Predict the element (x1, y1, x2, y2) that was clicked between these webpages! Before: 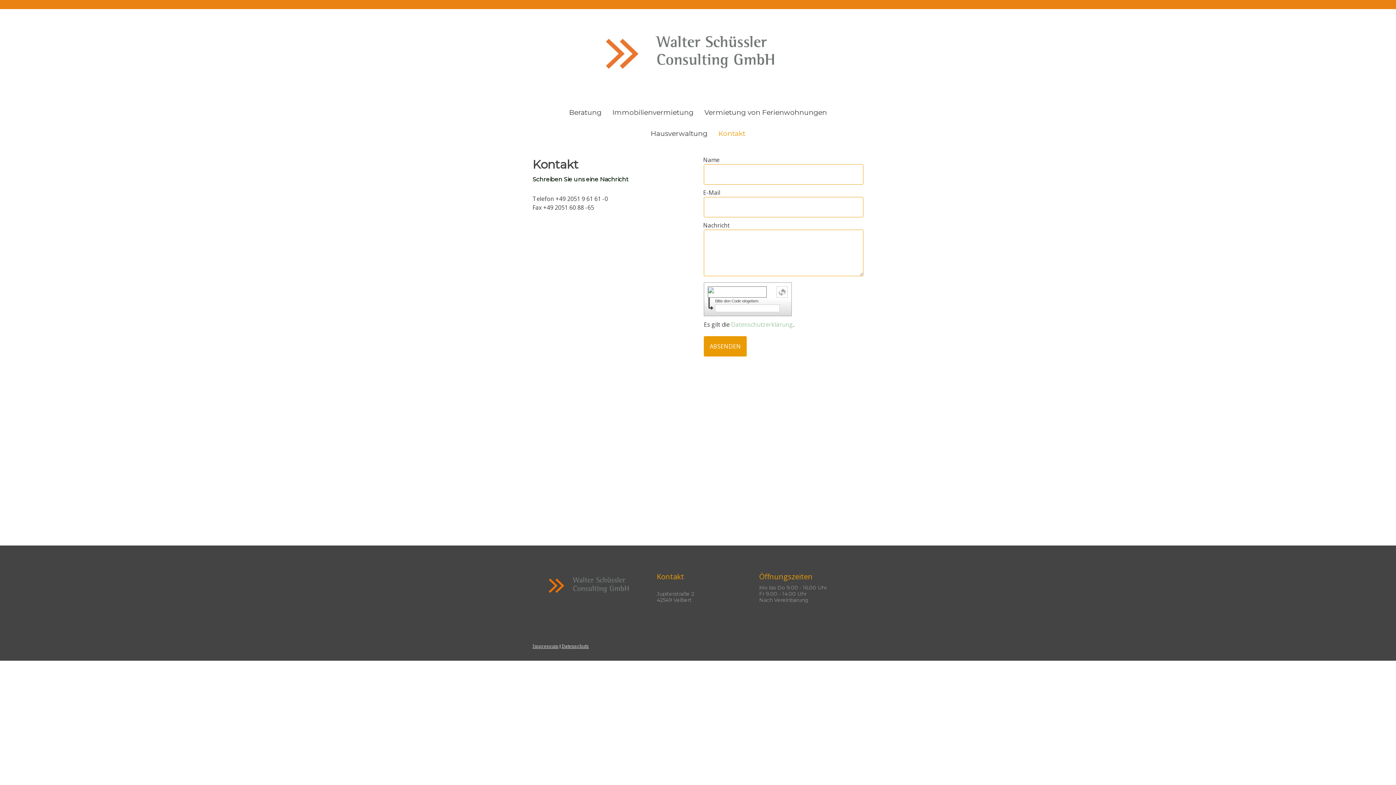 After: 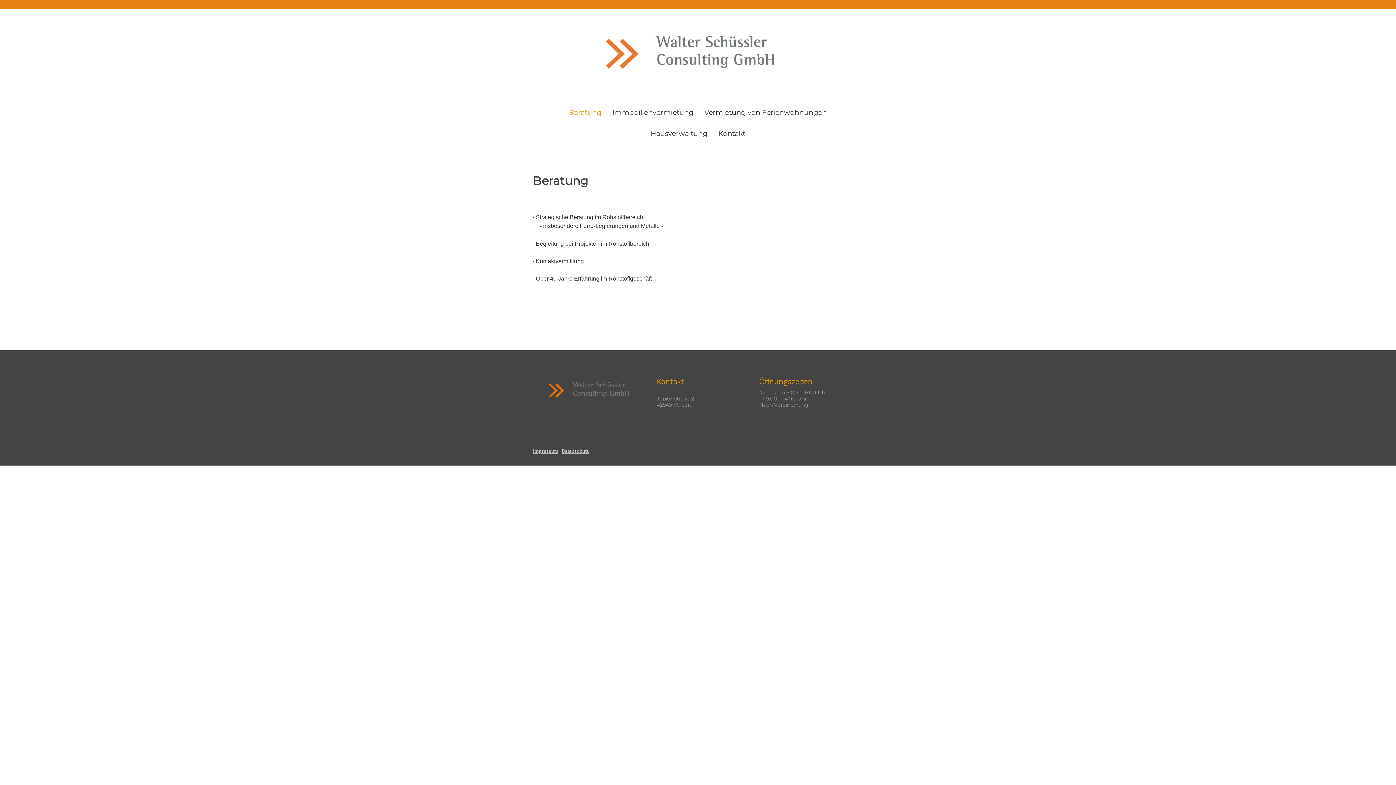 Action: bbox: (587, 20, 809, 28)